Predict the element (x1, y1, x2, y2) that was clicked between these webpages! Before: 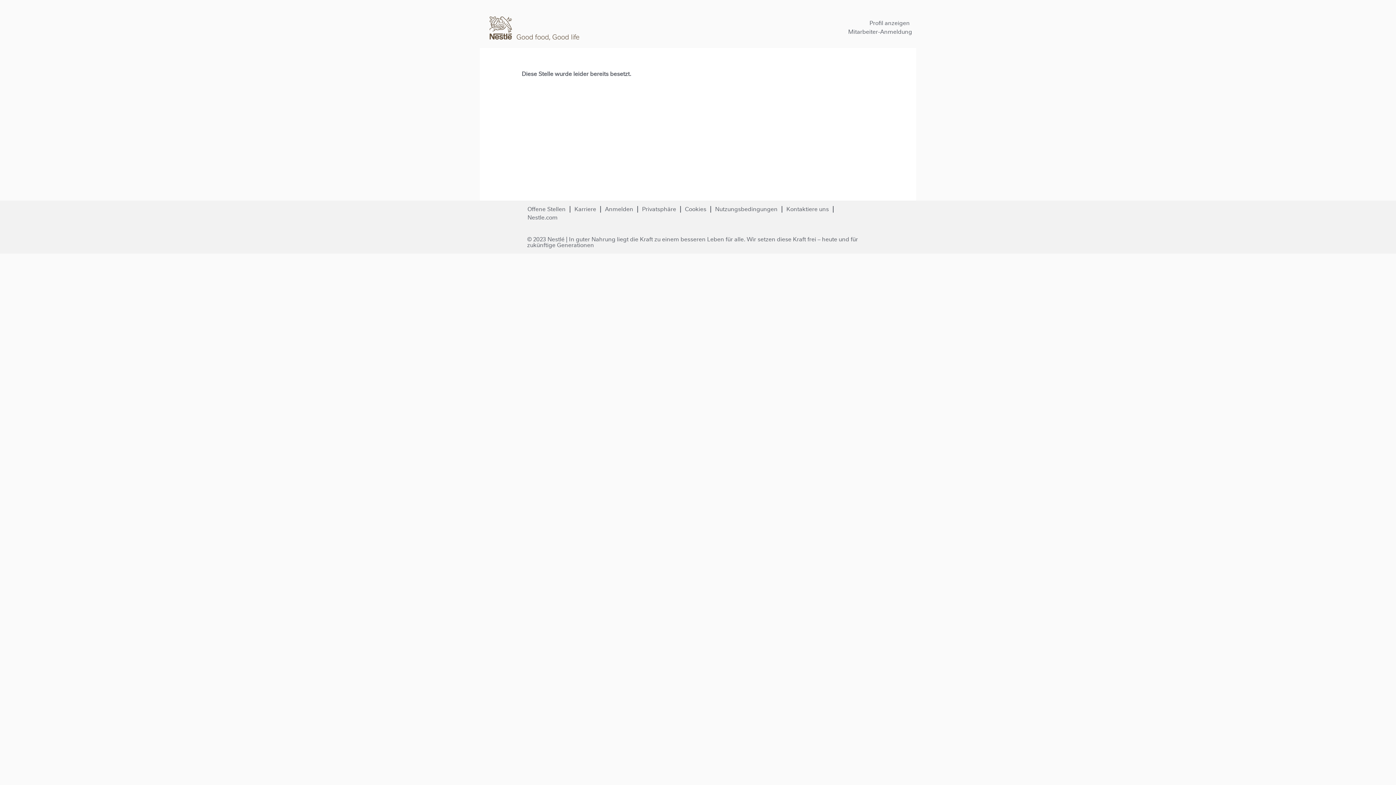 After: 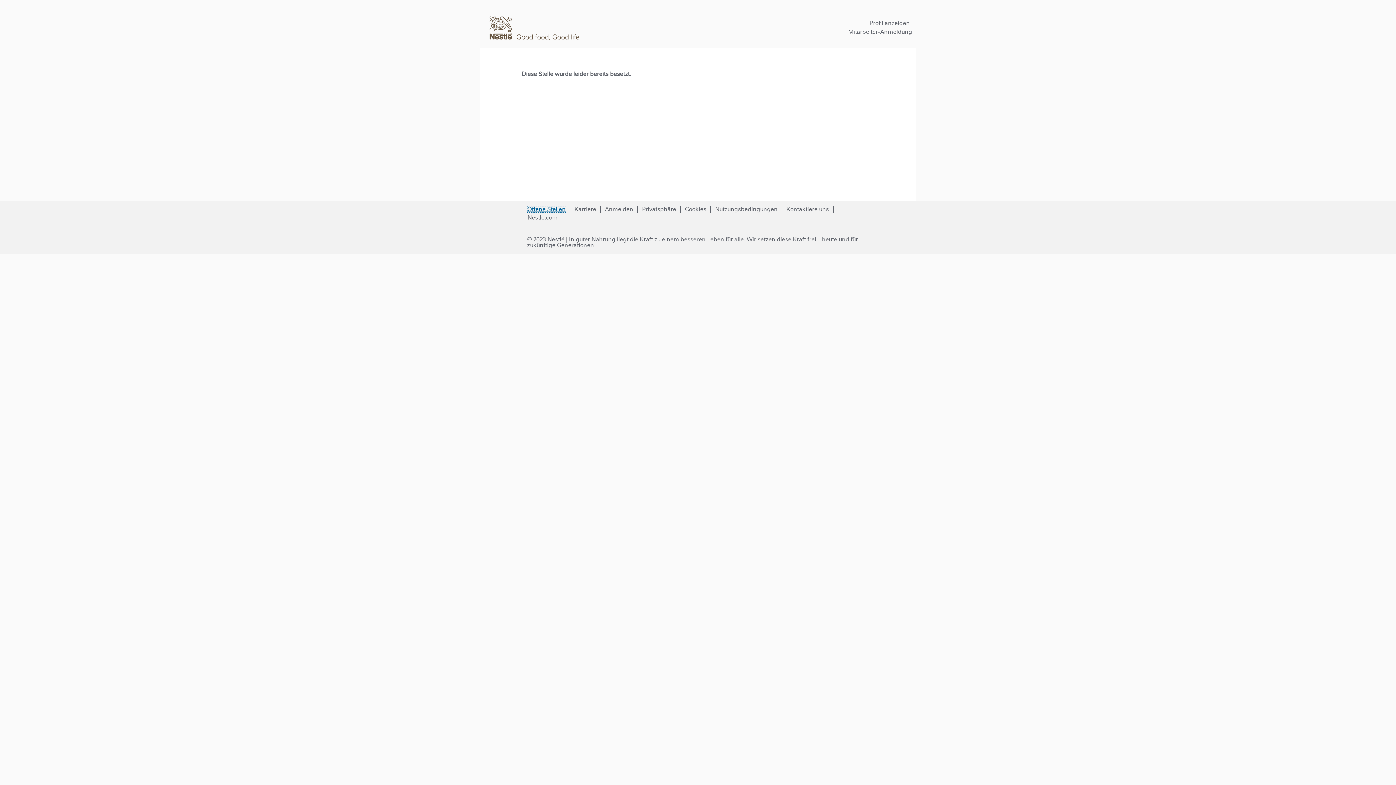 Action: bbox: (527, 206, 566, 212) label: Offene Stellen